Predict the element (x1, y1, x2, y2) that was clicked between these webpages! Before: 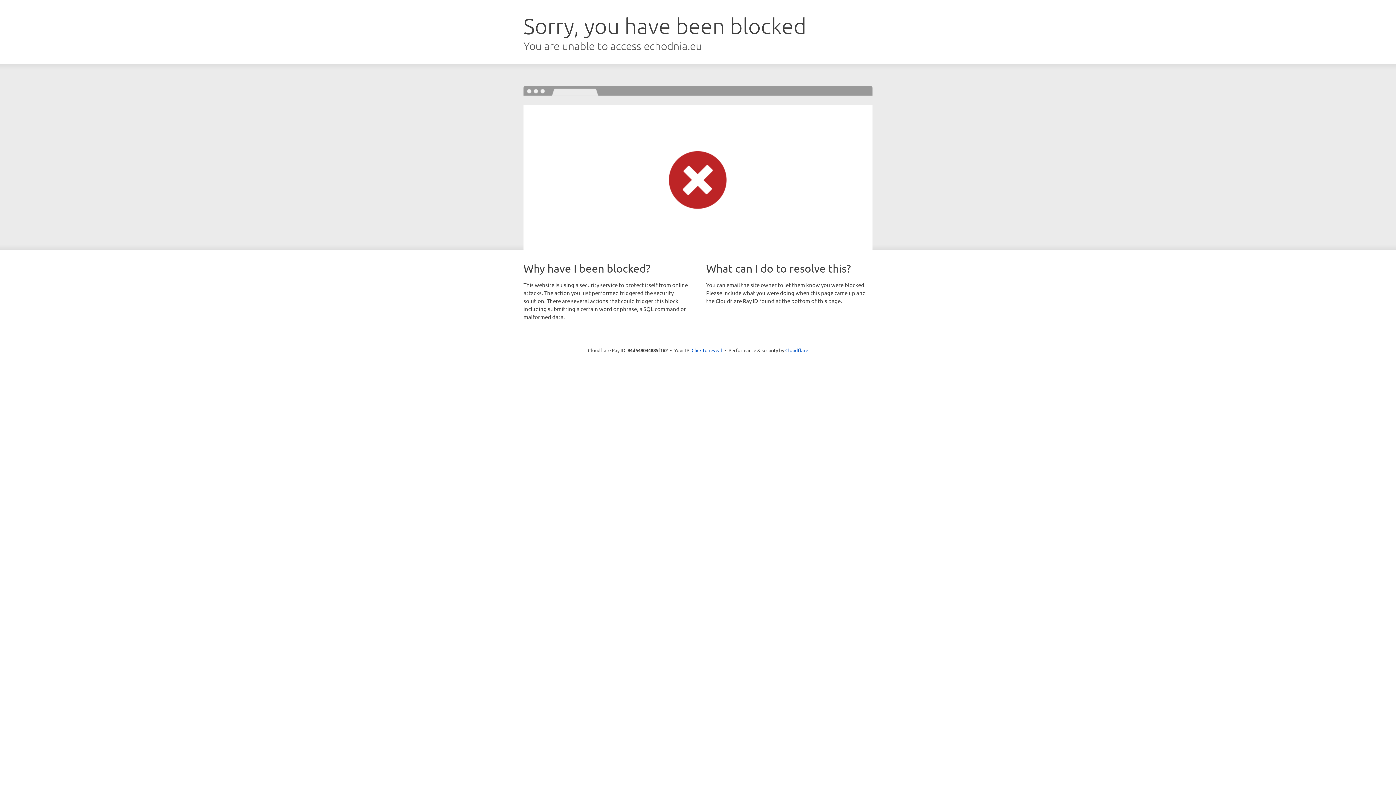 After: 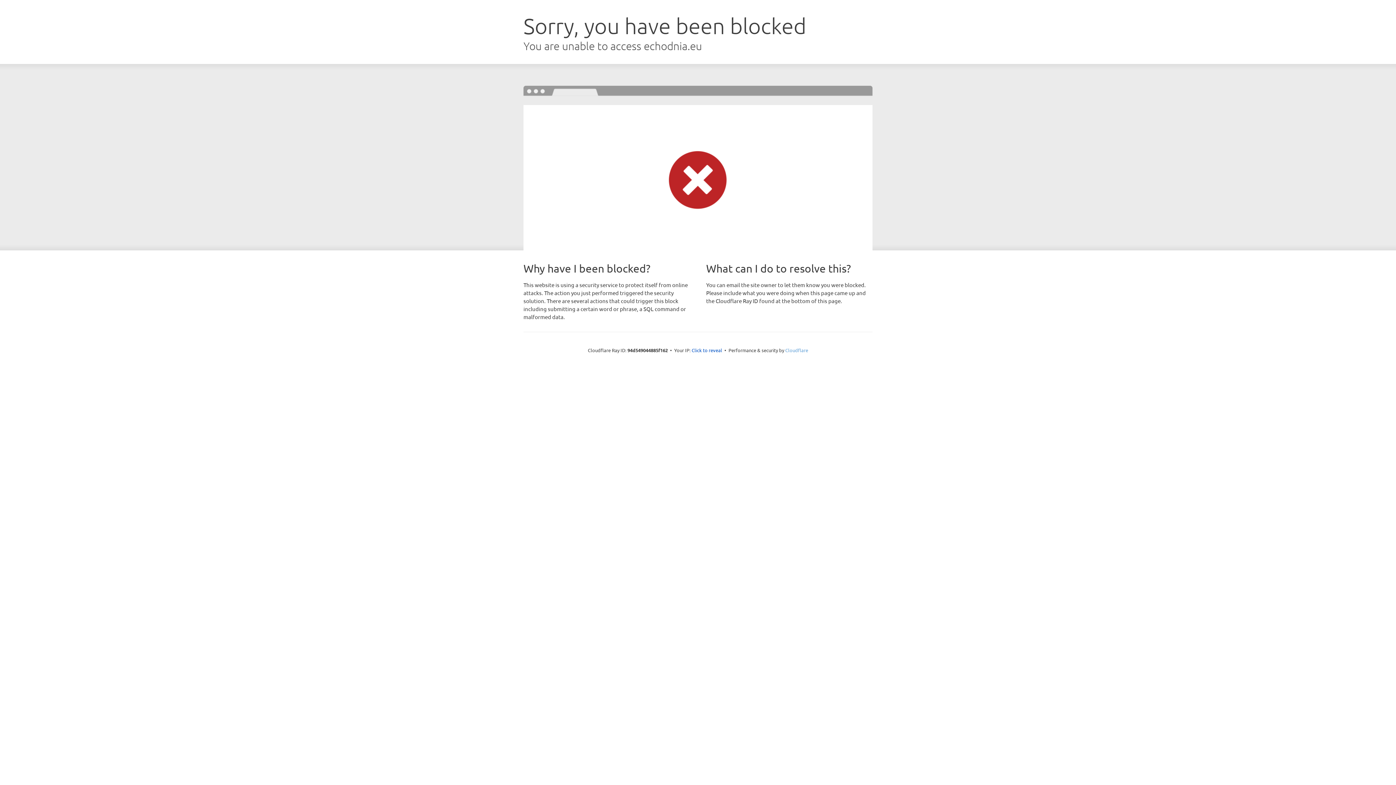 Action: label: Cloudflare bbox: (785, 347, 808, 353)